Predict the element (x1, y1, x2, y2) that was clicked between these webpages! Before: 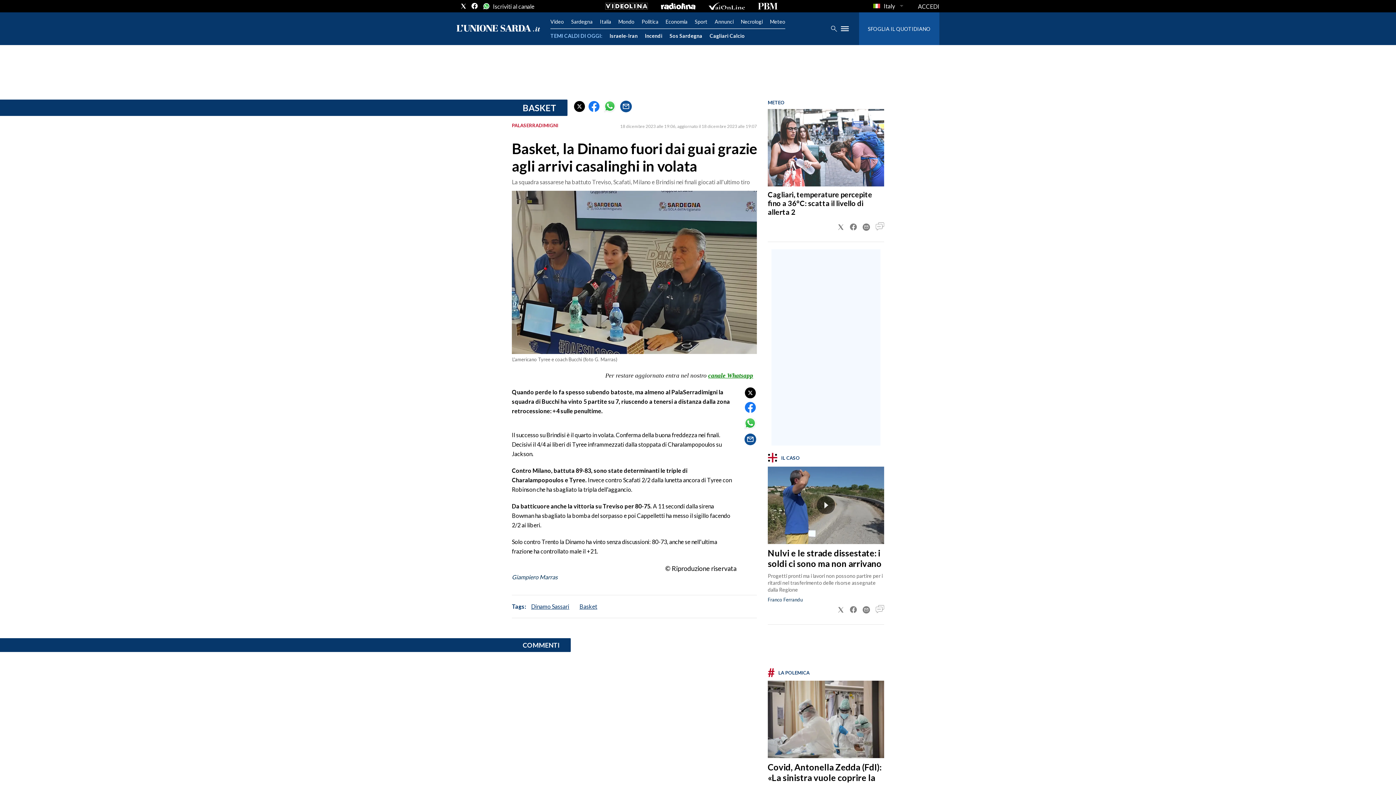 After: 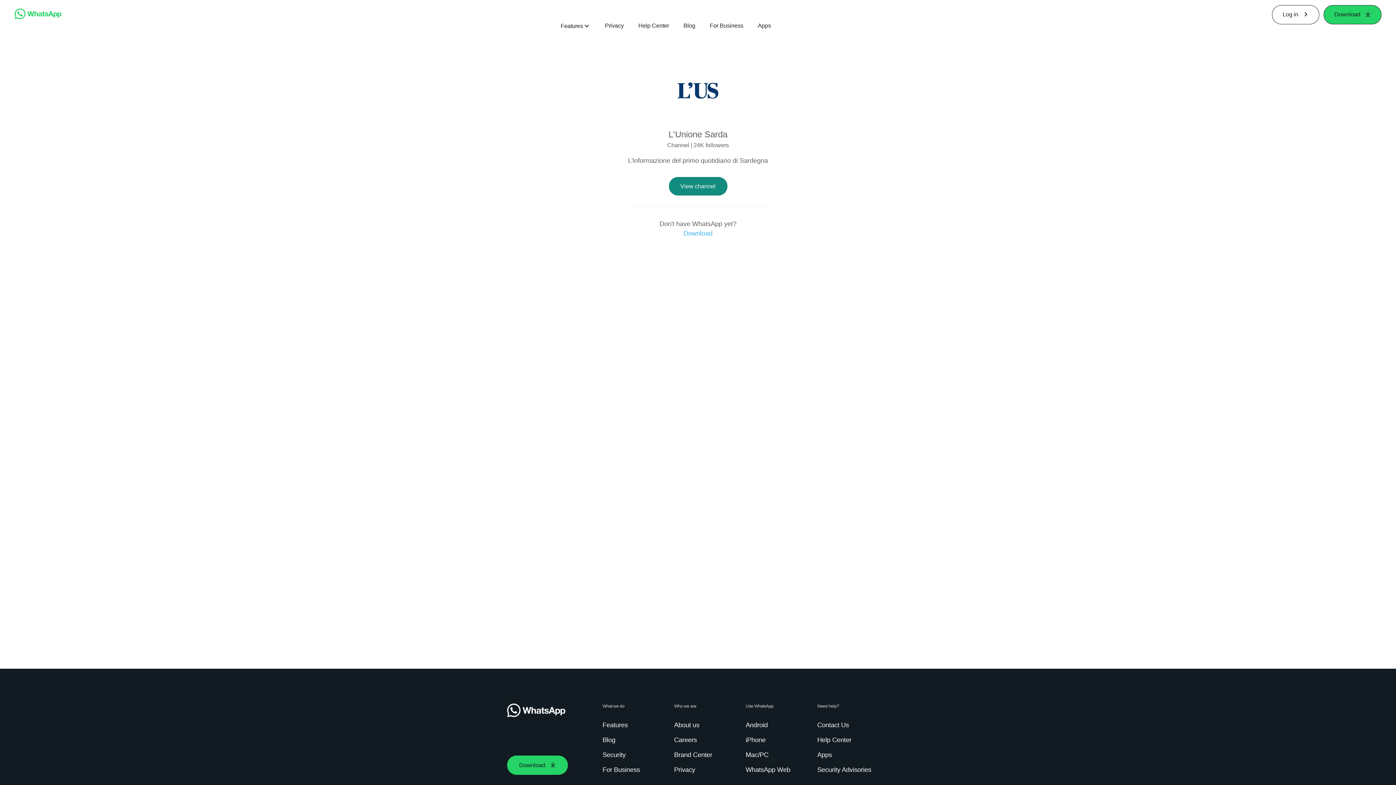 Action: bbox: (482, 2, 489, 9) label: Iscriviti al canale